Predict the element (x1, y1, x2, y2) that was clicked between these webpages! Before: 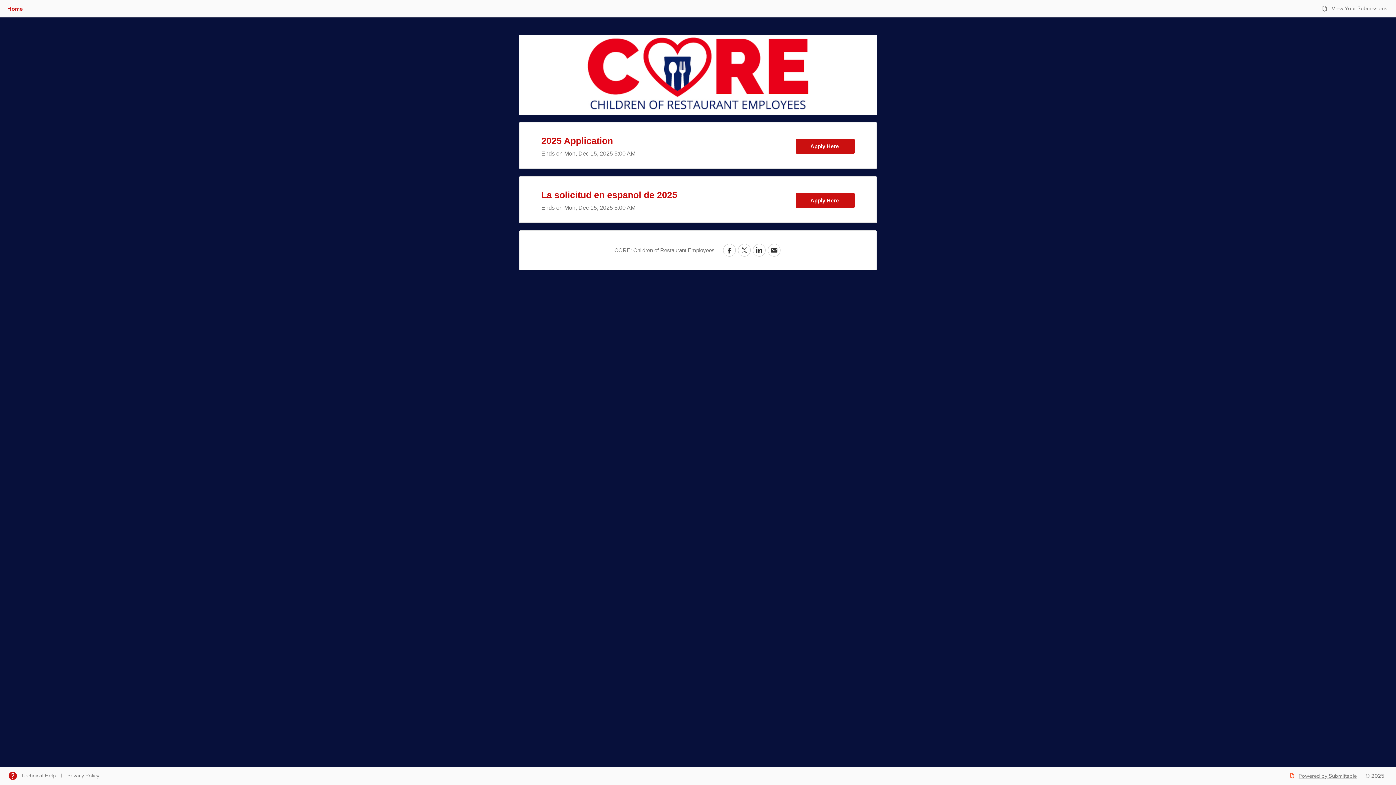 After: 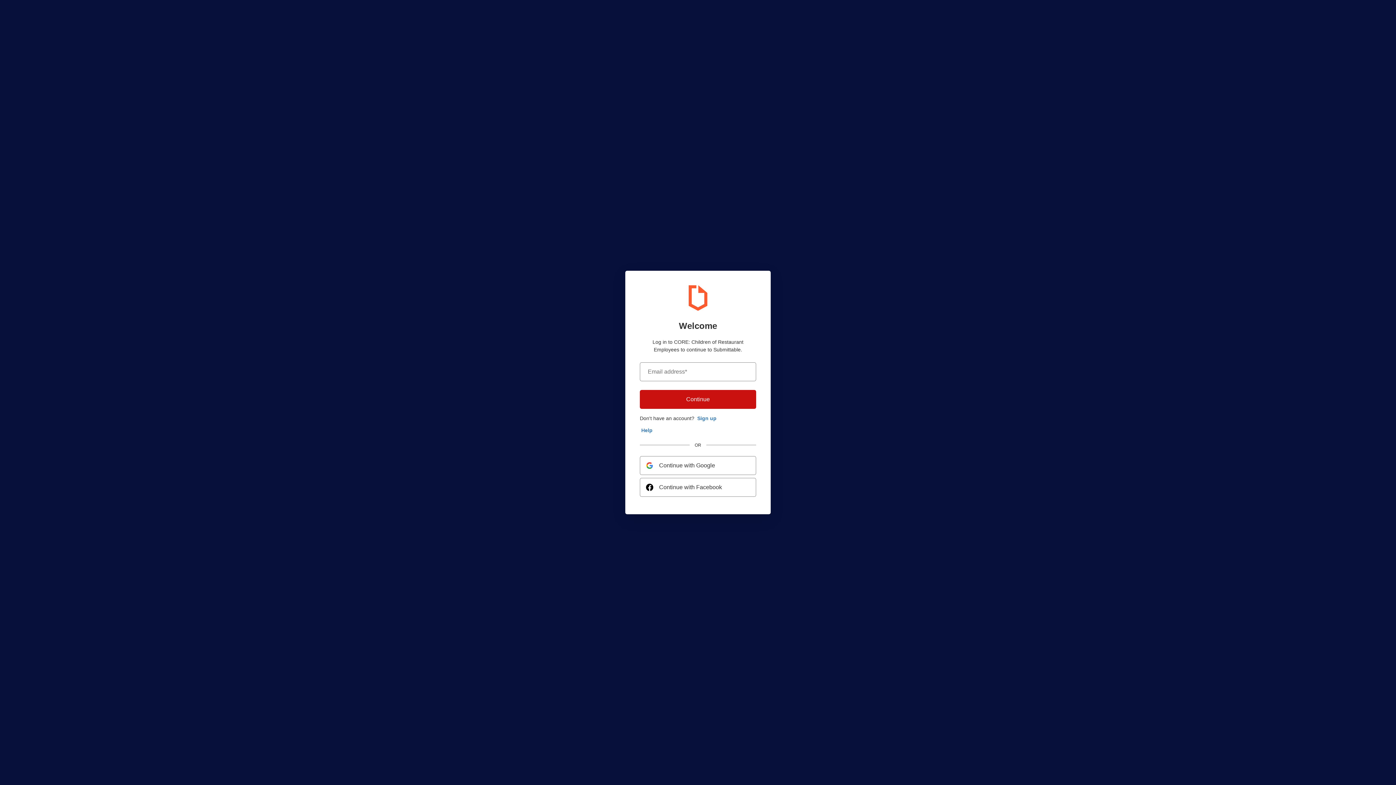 Action: label: Apply Here 
to 2025 Application bbox: (796, 138, 854, 153)